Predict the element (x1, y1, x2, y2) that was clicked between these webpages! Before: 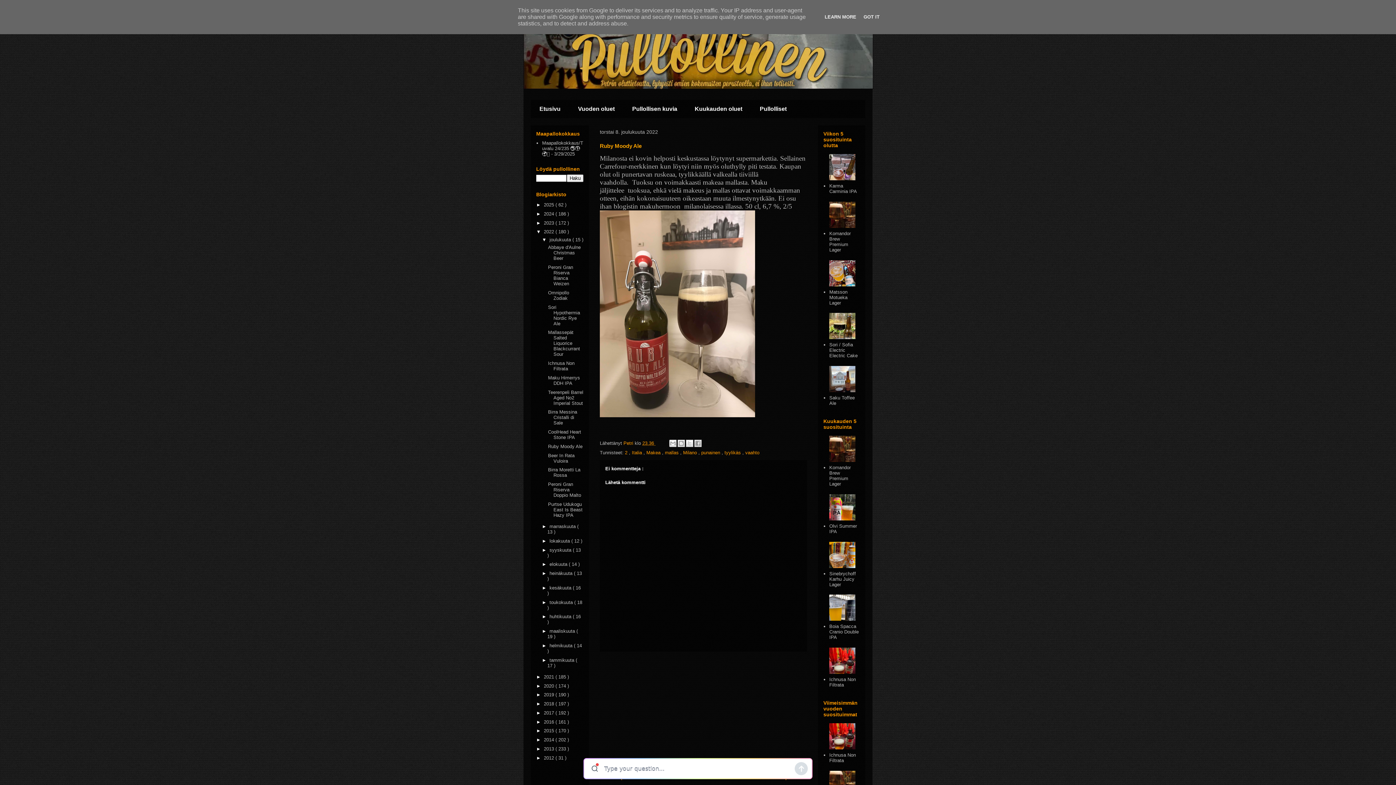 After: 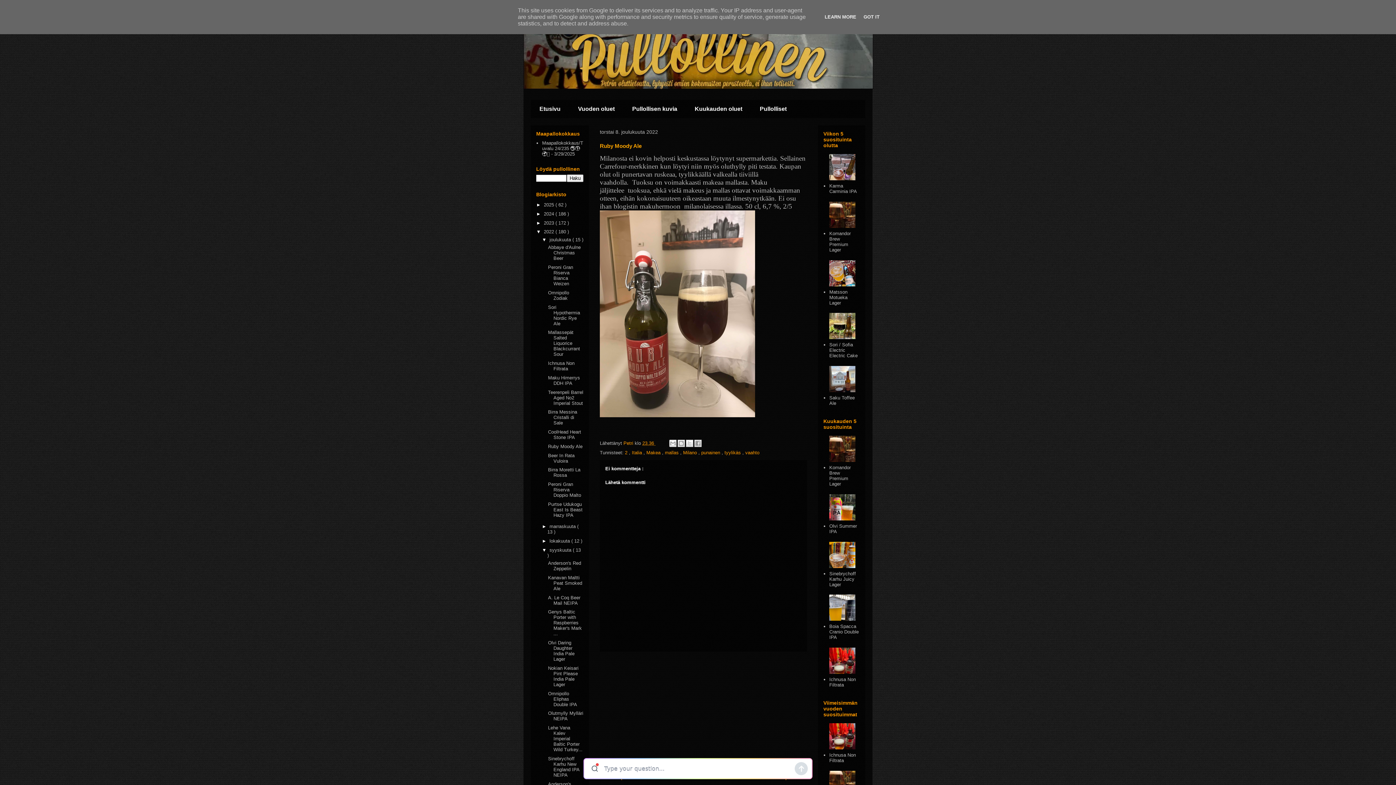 Action: label: ►   bbox: (542, 547, 549, 552)